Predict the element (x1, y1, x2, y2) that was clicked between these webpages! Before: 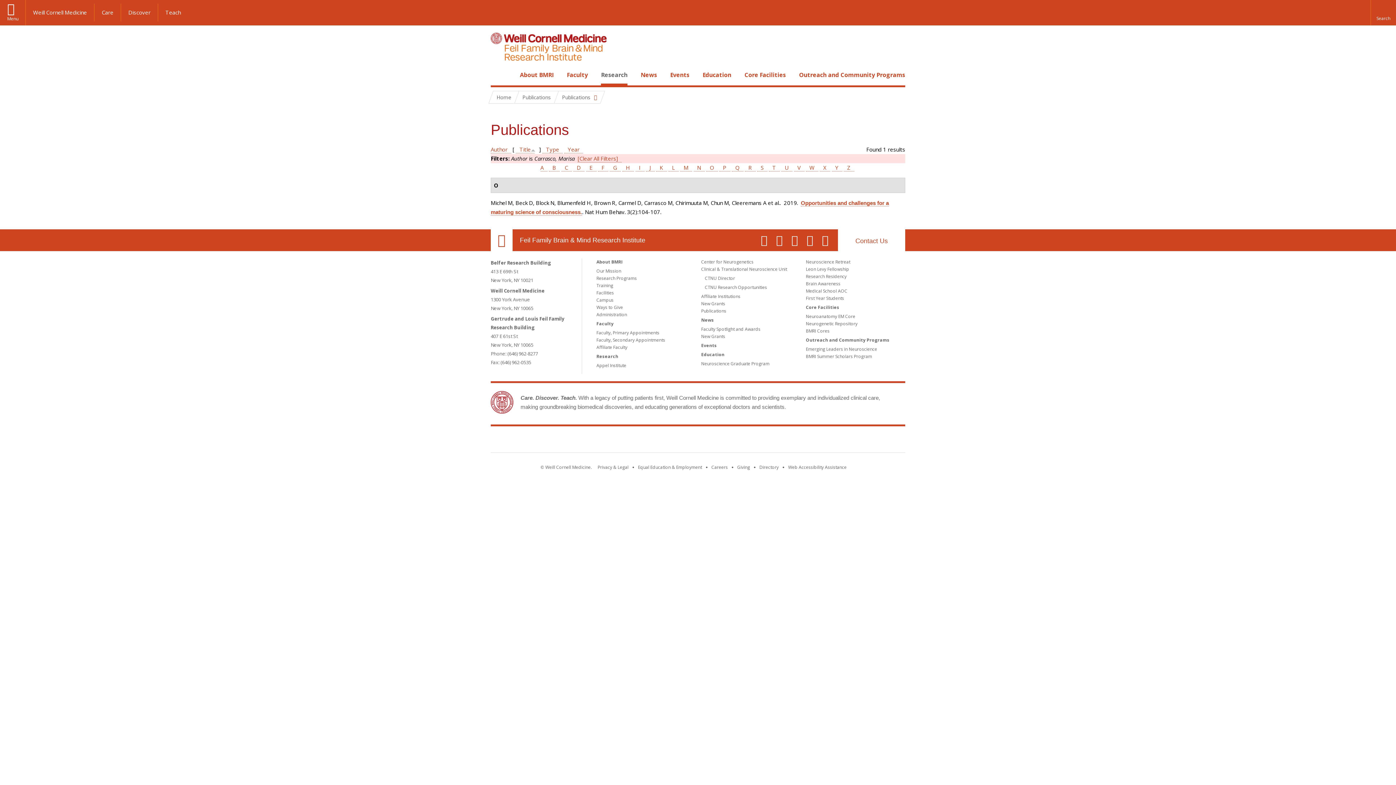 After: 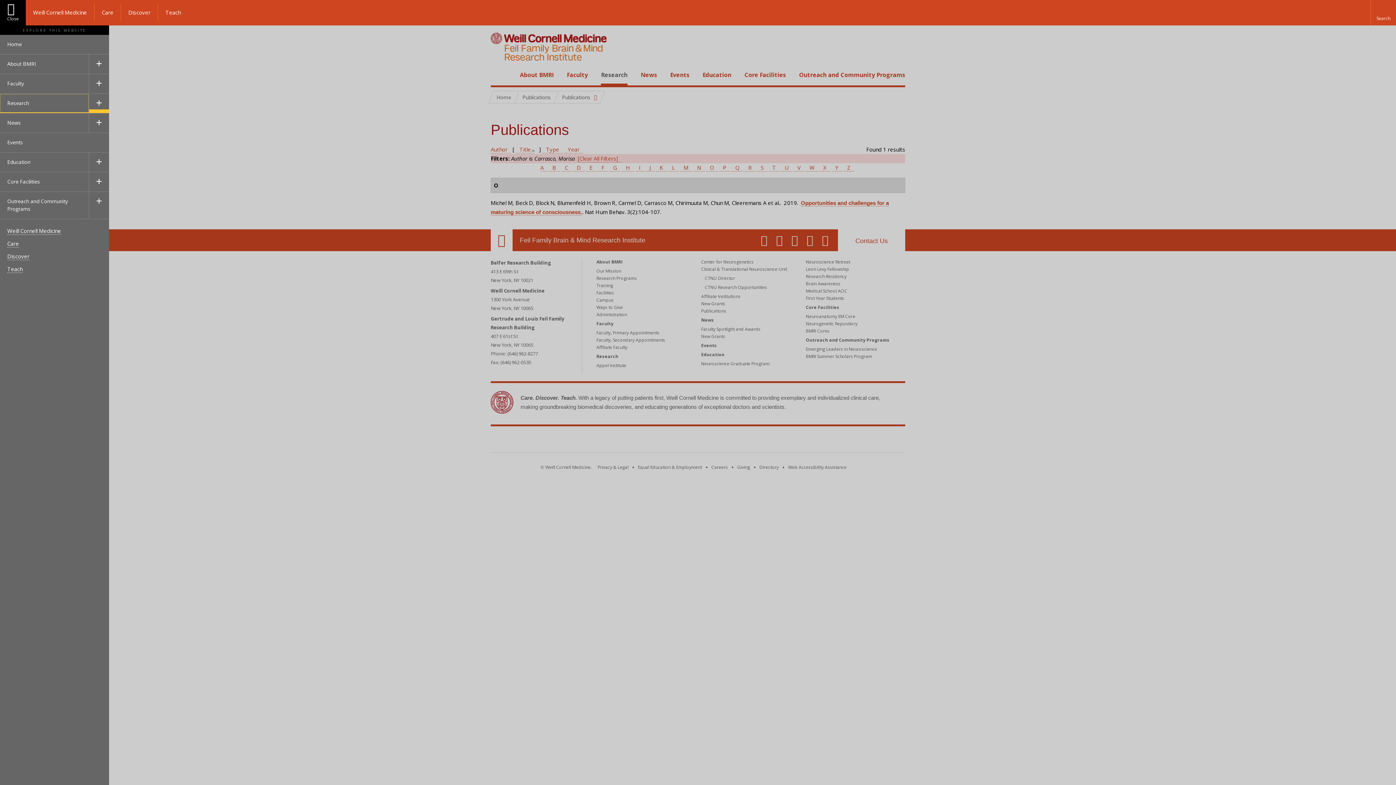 Action: label: Menu bbox: (0, 0, 25, 25)